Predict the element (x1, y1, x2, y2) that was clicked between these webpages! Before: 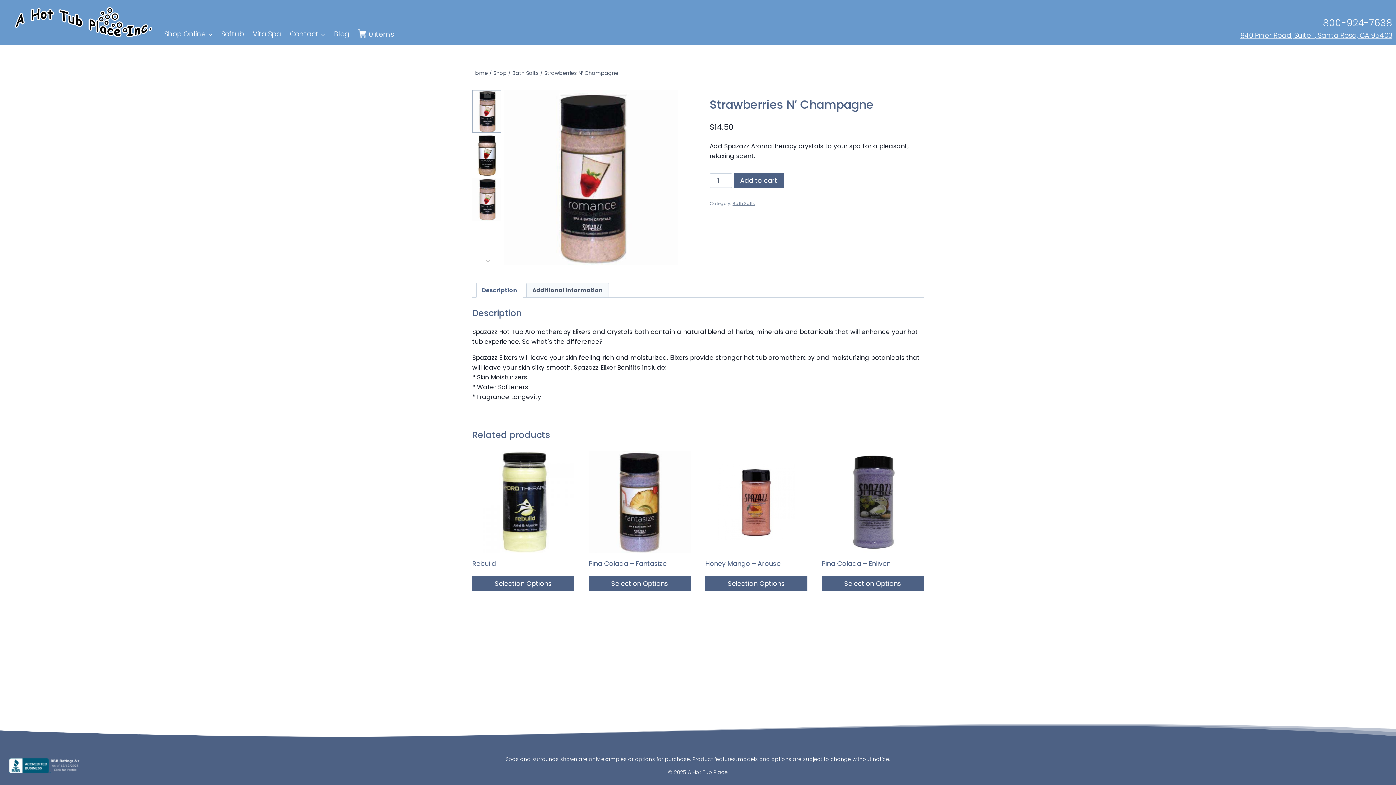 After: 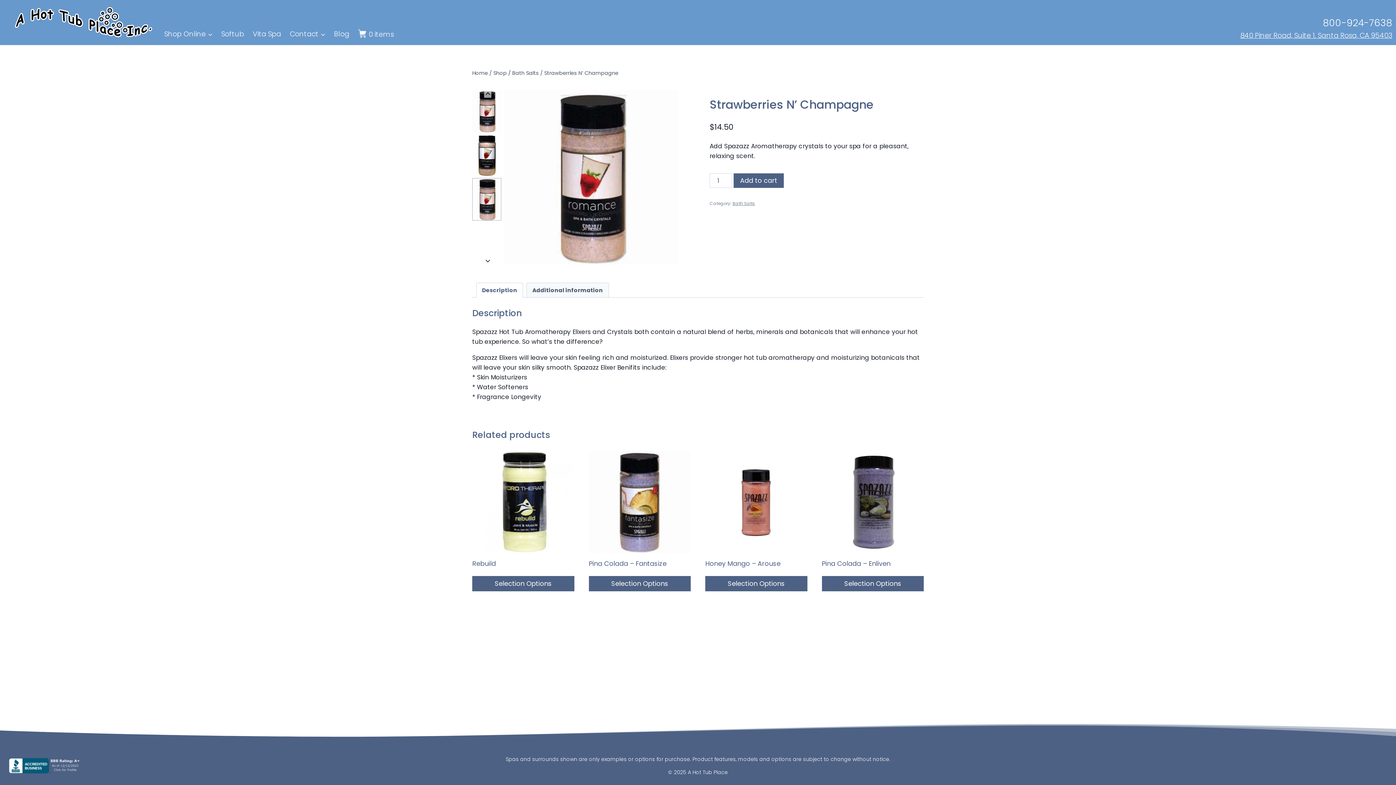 Action: bbox: (472, 178, 501, 220) label: Go to slide 3